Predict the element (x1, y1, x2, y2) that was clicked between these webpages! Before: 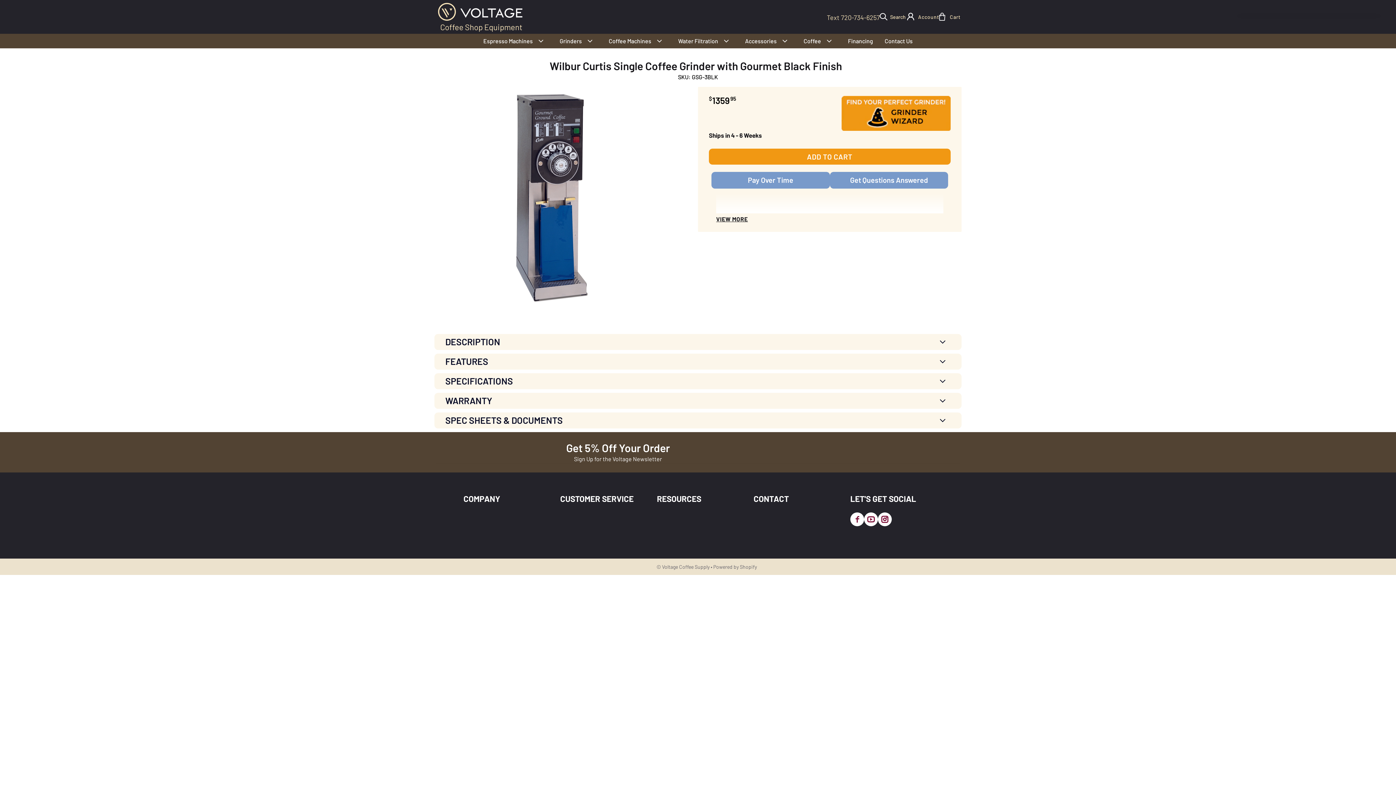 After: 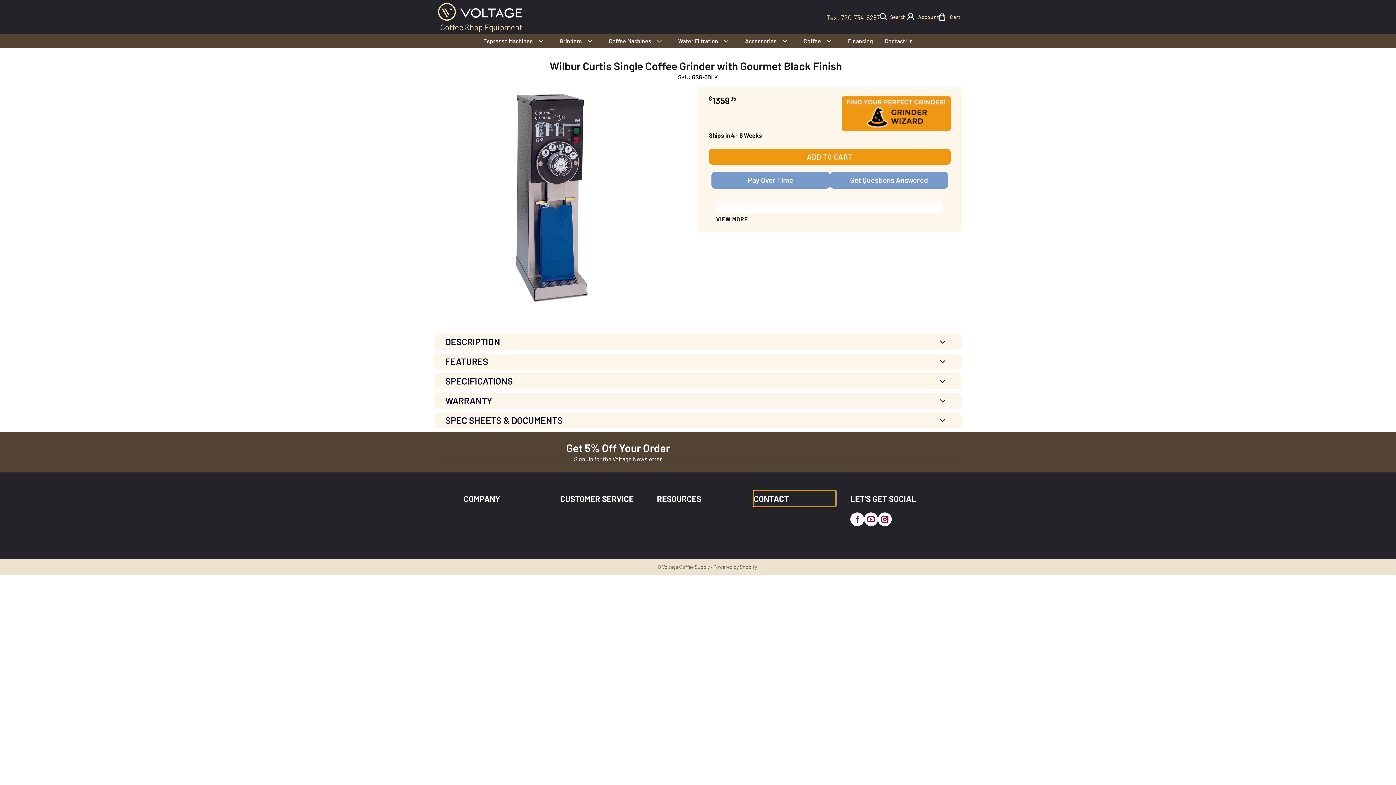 Action: label: CONTACT bbox: (753, 490, 836, 506)